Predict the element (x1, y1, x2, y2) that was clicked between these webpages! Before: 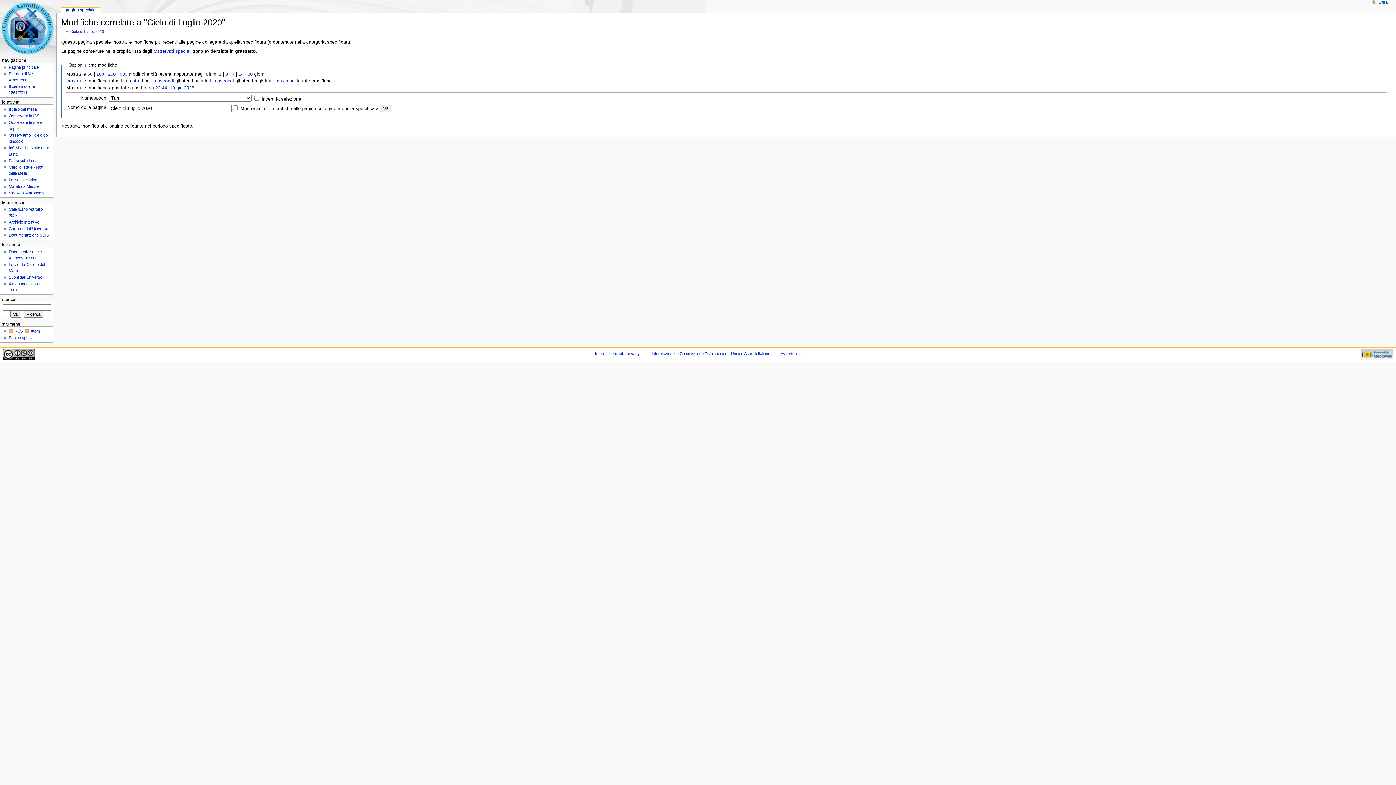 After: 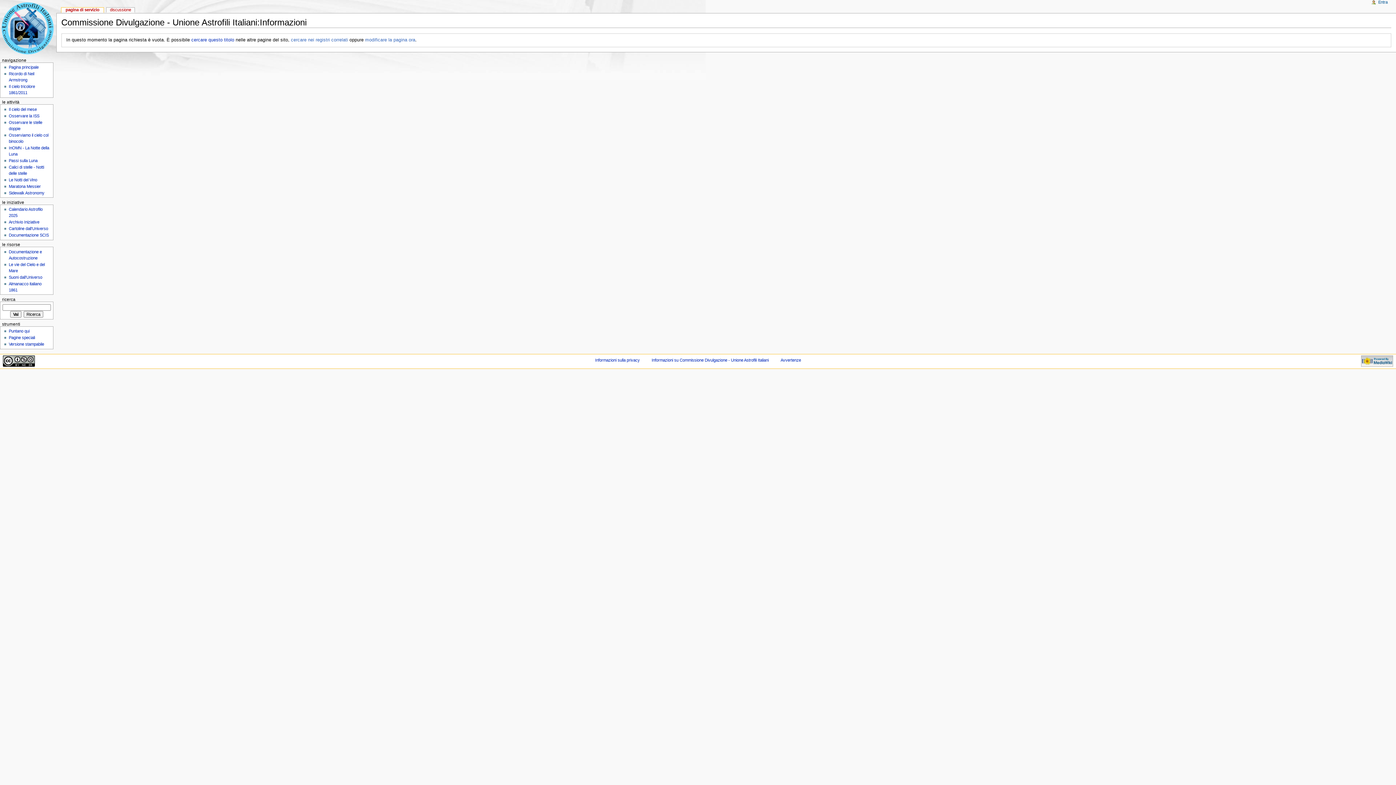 Action: label: Informazioni su Commissione Divulgazione - Unione Astrofili Italiani bbox: (651, 351, 768, 355)